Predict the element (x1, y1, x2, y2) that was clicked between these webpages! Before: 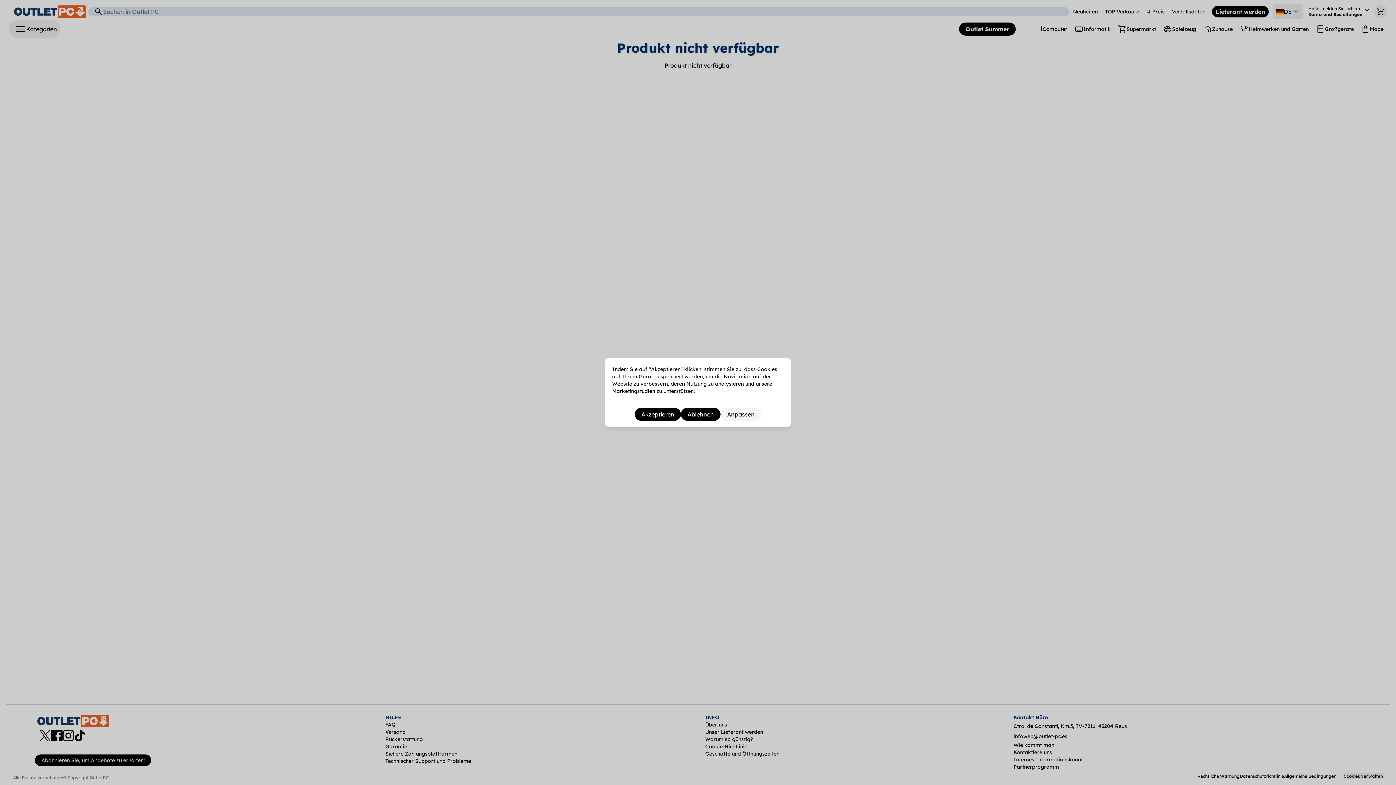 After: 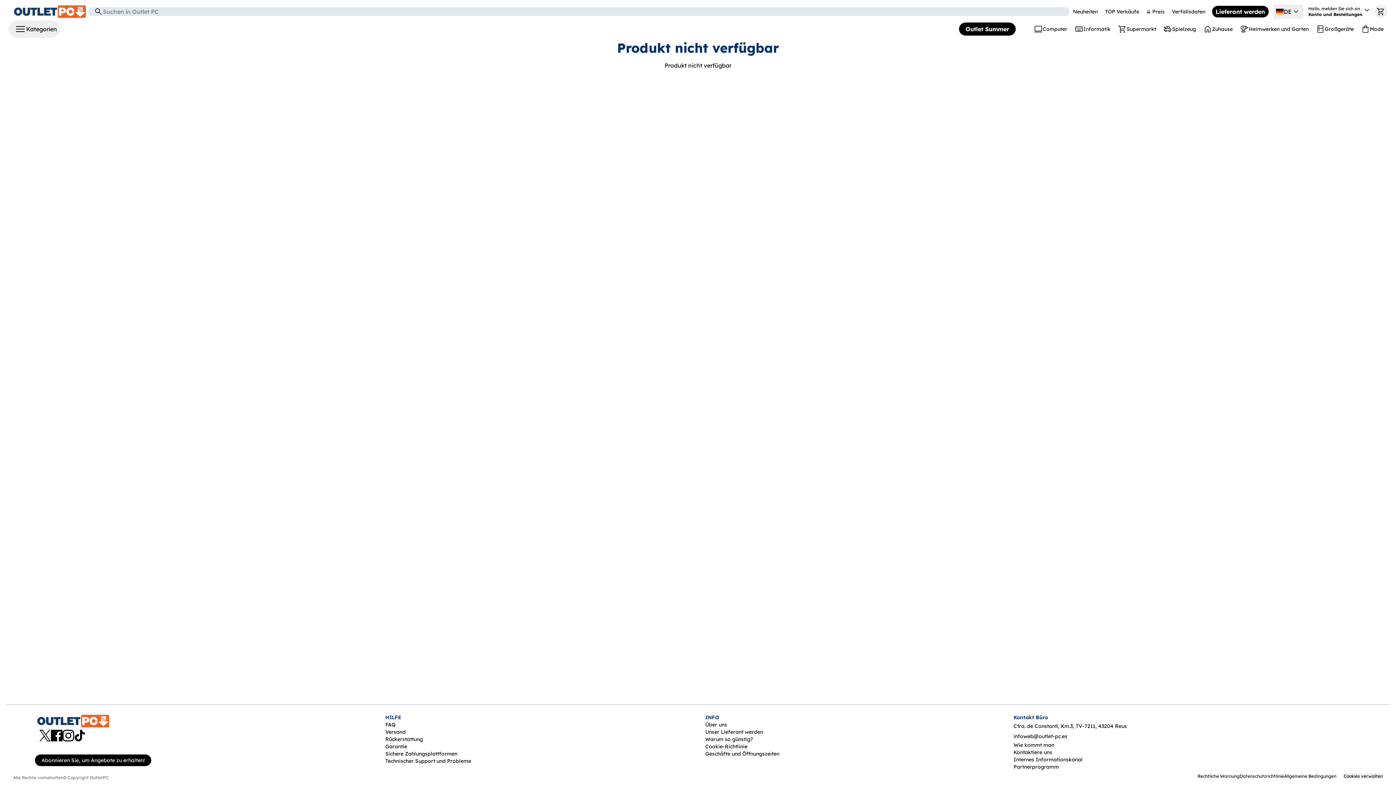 Action: bbox: (634, 408, 681, 421) label: Akzeptieren